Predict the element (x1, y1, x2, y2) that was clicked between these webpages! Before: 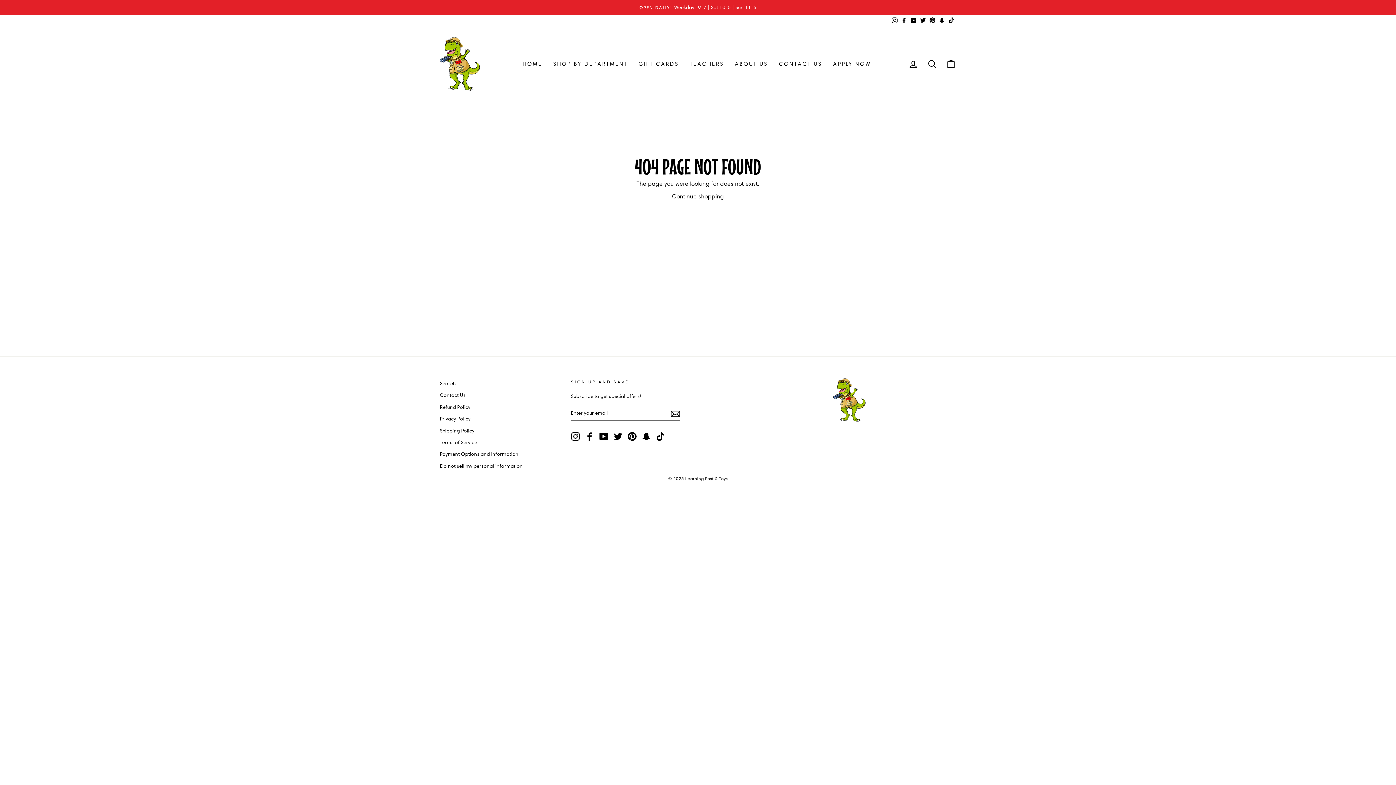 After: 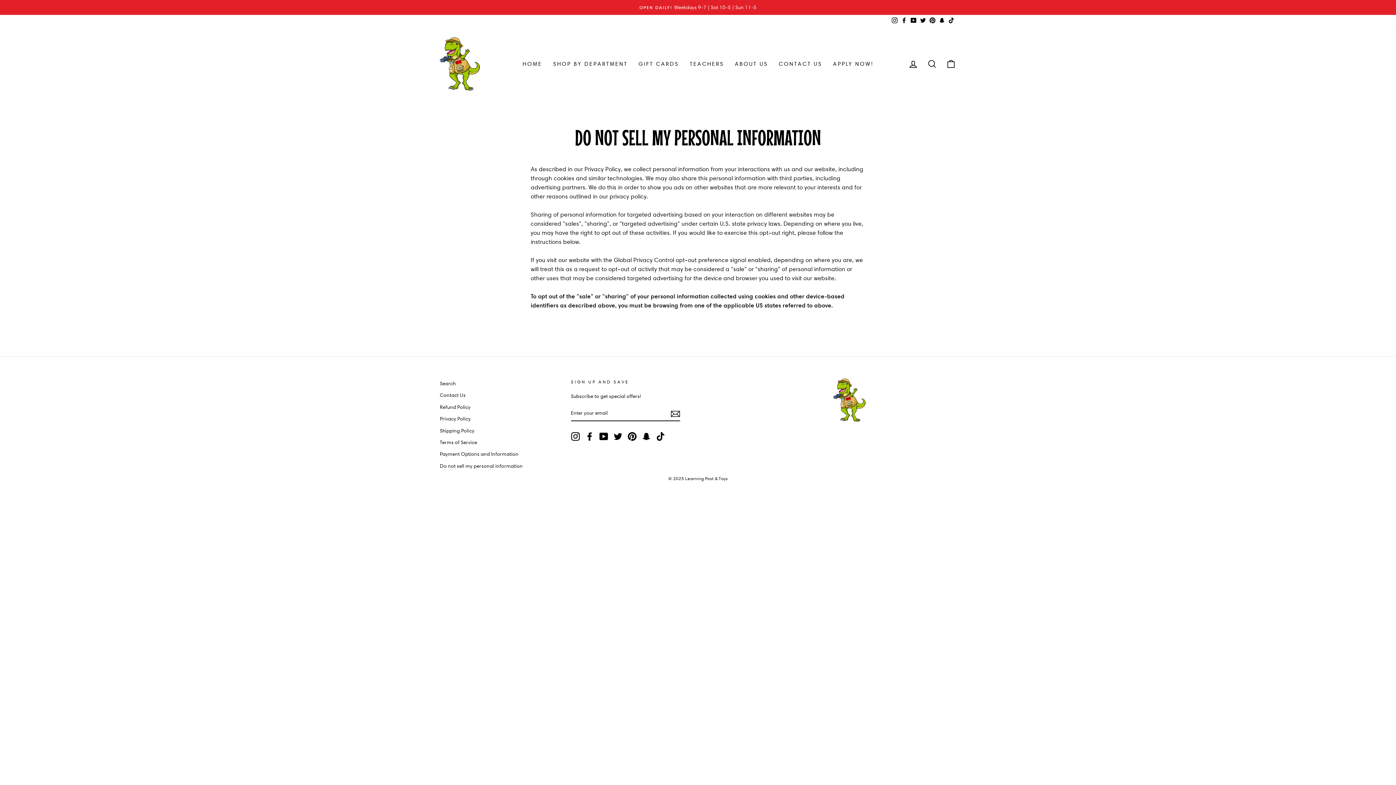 Action: bbox: (440, 460, 522, 471) label: Do not sell my personal information